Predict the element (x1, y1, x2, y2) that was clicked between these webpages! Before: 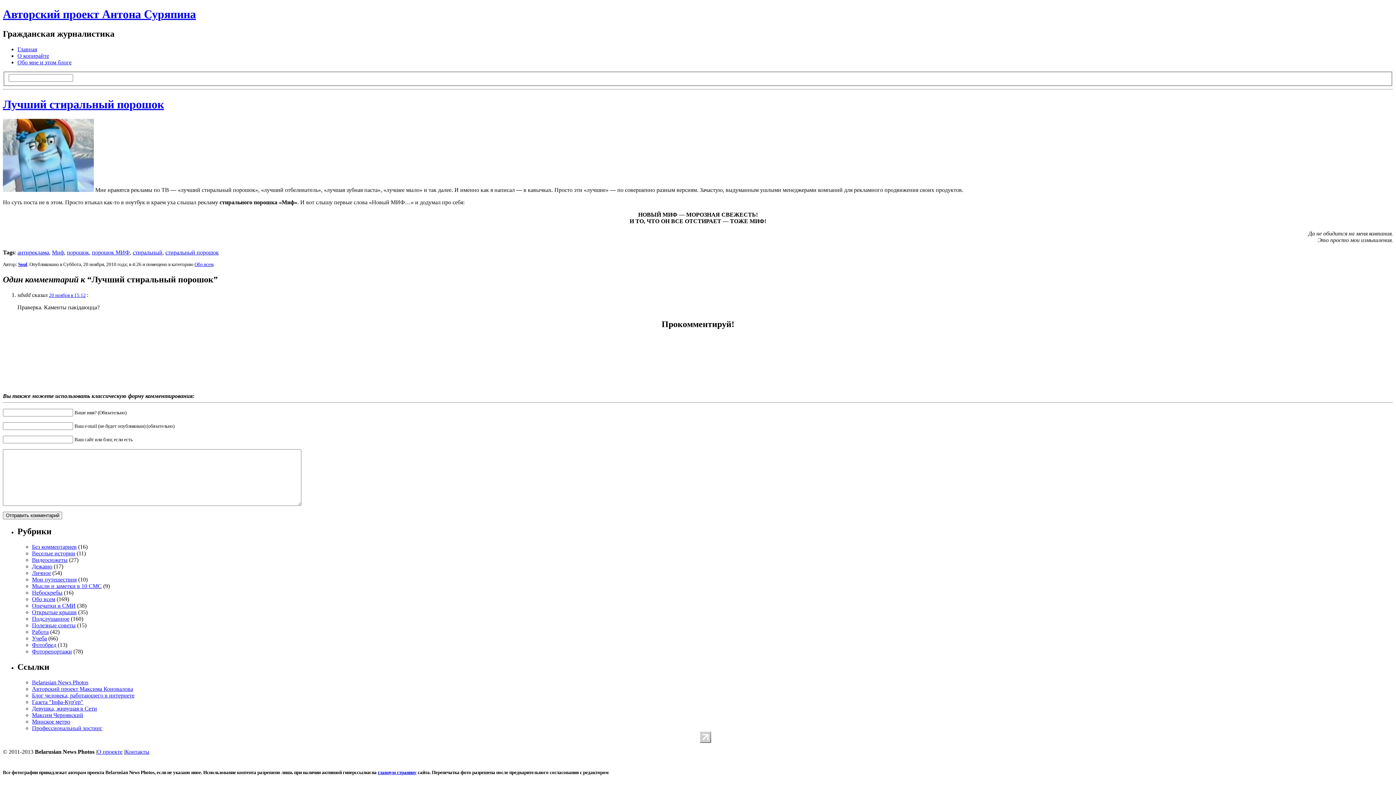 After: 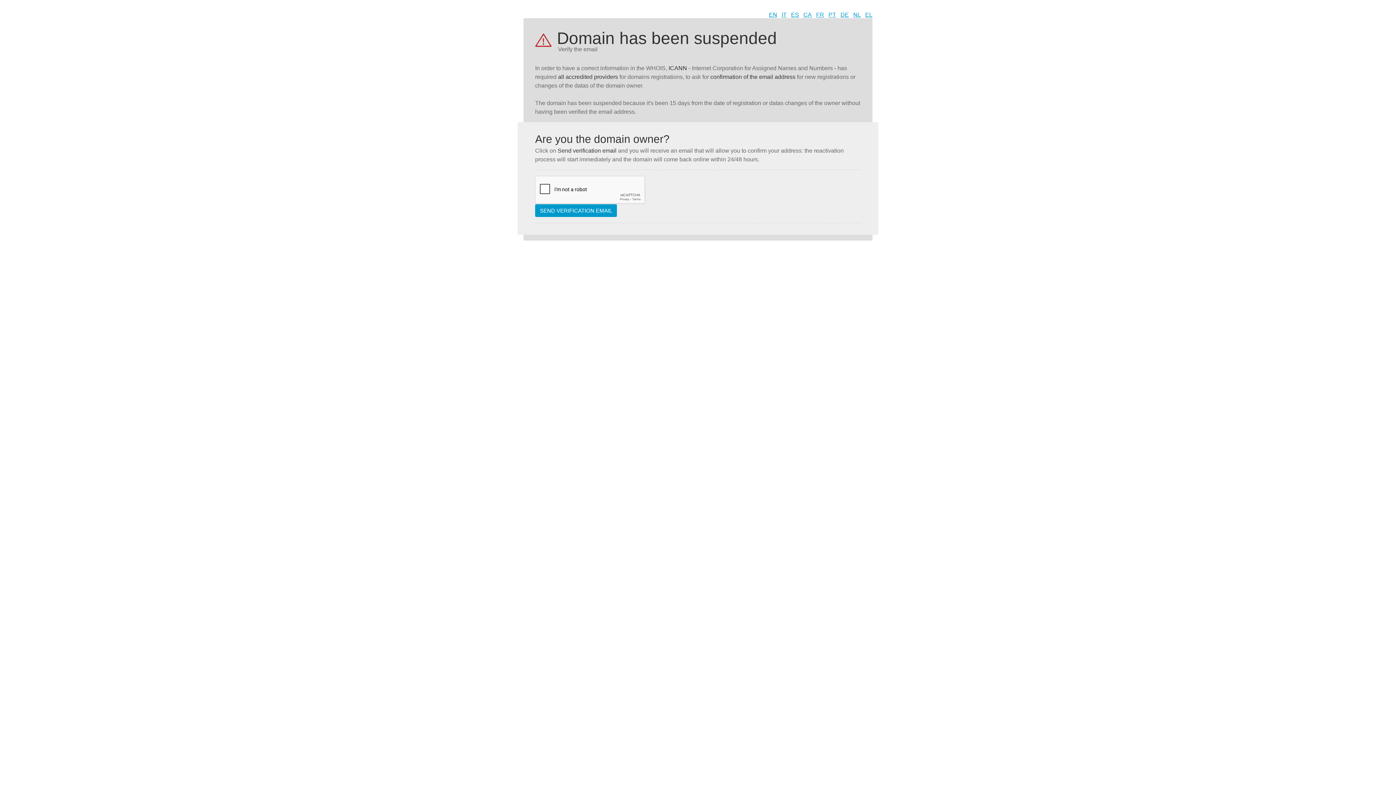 Action: label: Блог человека, работающего в интернете bbox: (32, 692, 134, 698)